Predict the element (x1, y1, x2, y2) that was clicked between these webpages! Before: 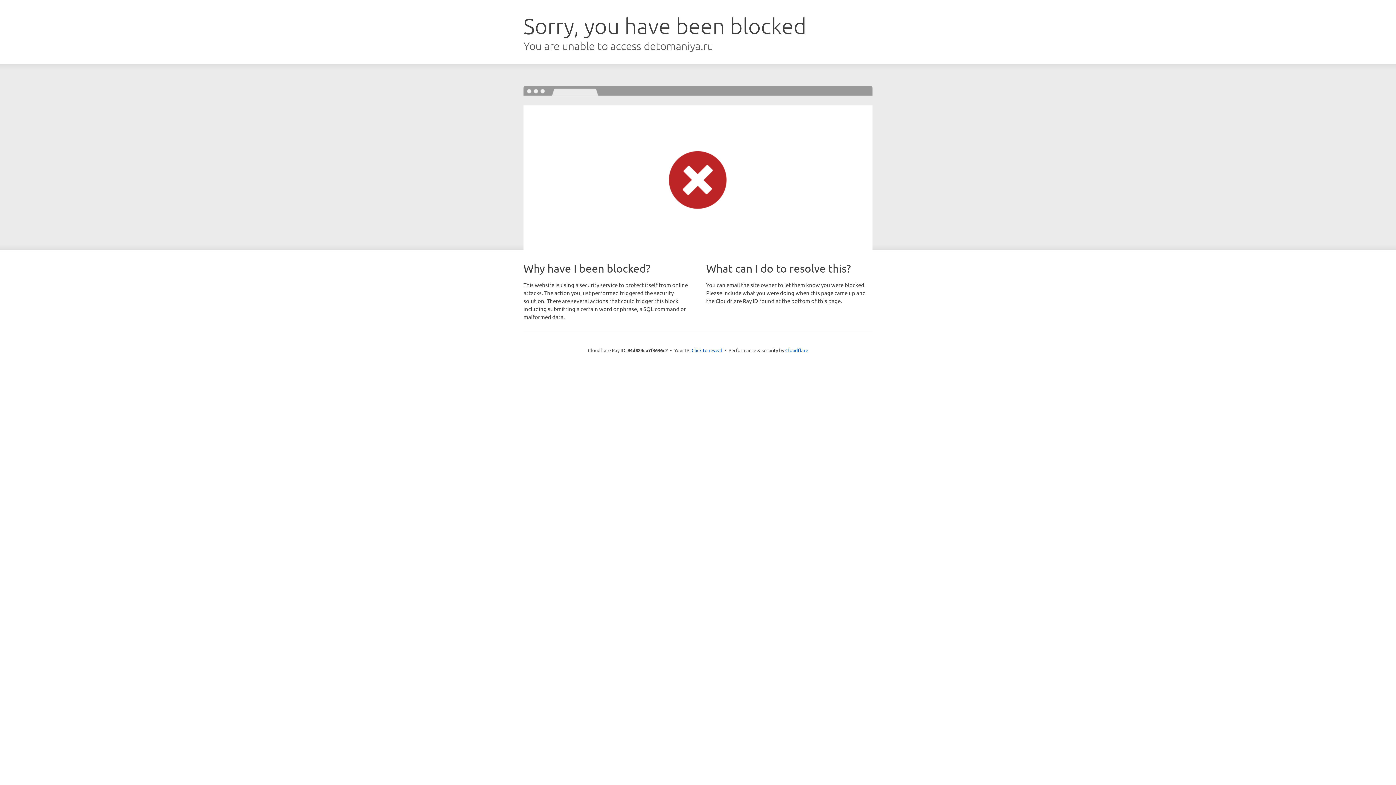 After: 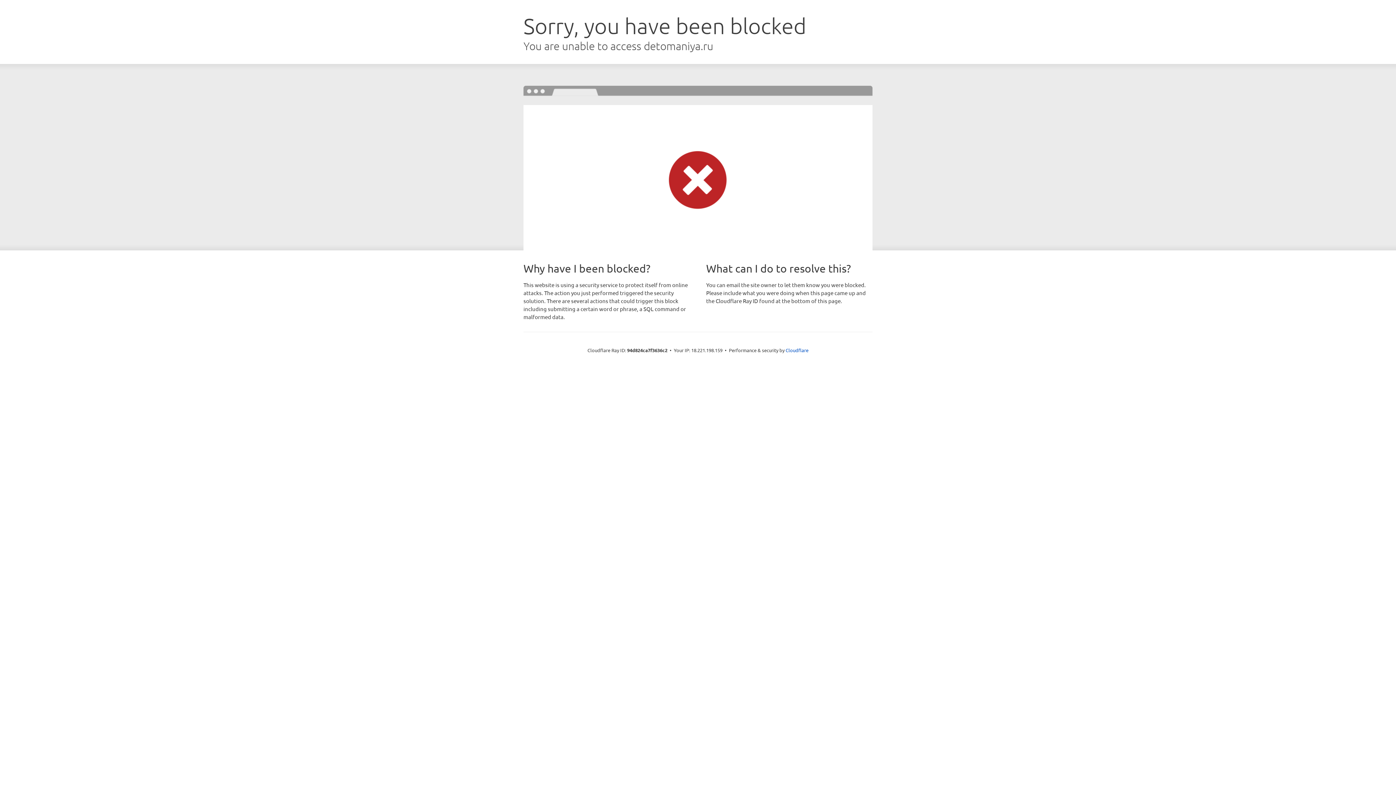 Action: bbox: (691, 346, 722, 353) label: Click to reveal